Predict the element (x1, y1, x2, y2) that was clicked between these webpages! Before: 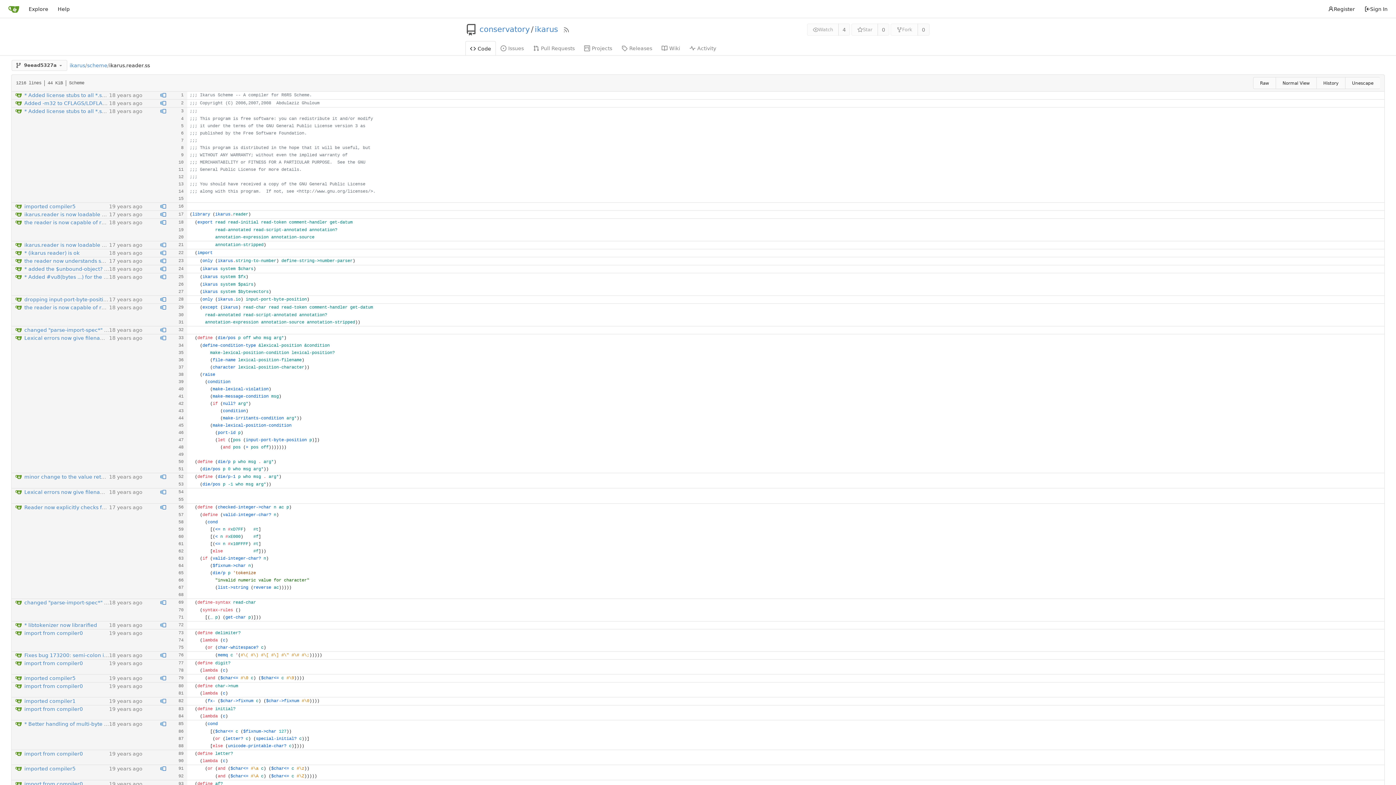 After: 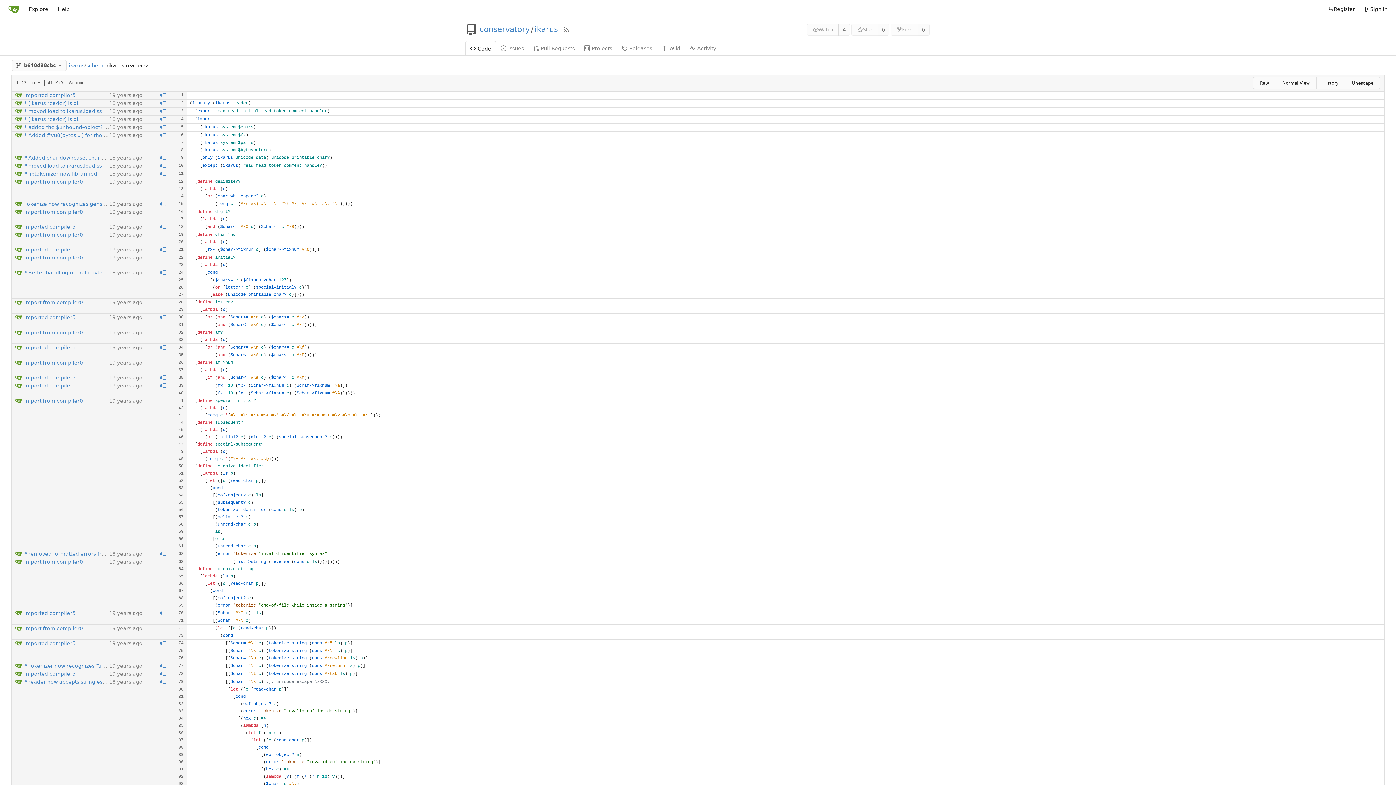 Action: label: View blame prior to this change bbox: (160, 108, 166, 114)